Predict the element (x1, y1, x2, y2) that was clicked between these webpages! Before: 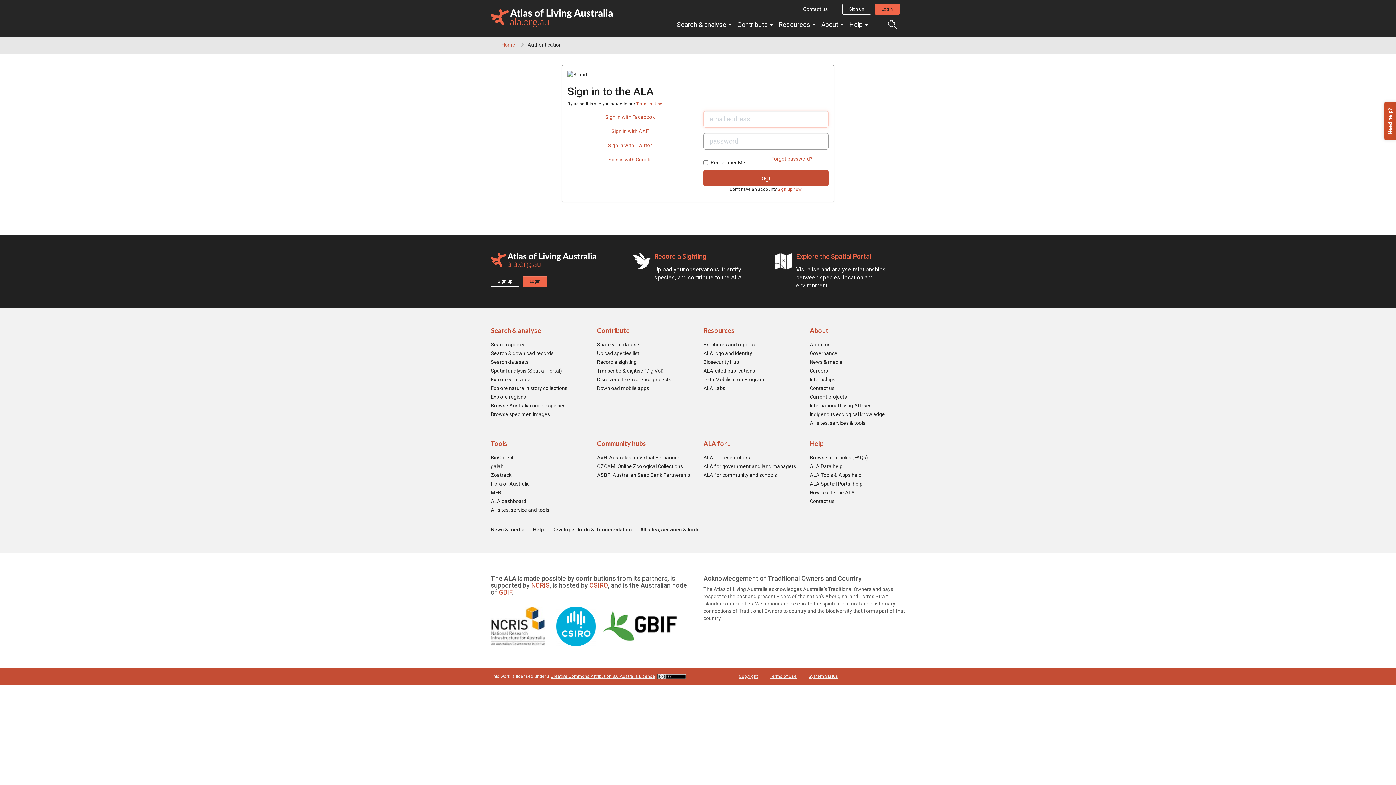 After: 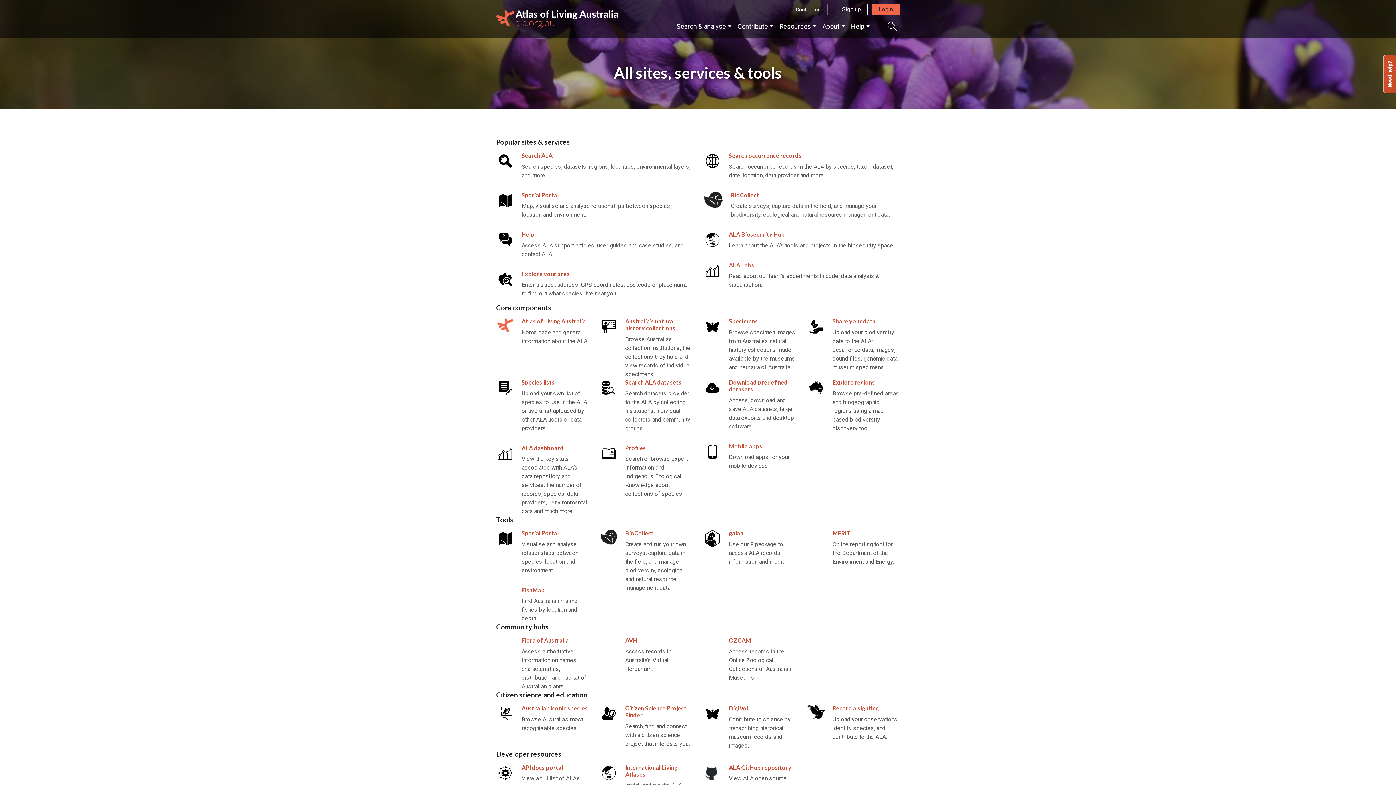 Action: bbox: (640, 526, 700, 533) label: All sites, services & tools